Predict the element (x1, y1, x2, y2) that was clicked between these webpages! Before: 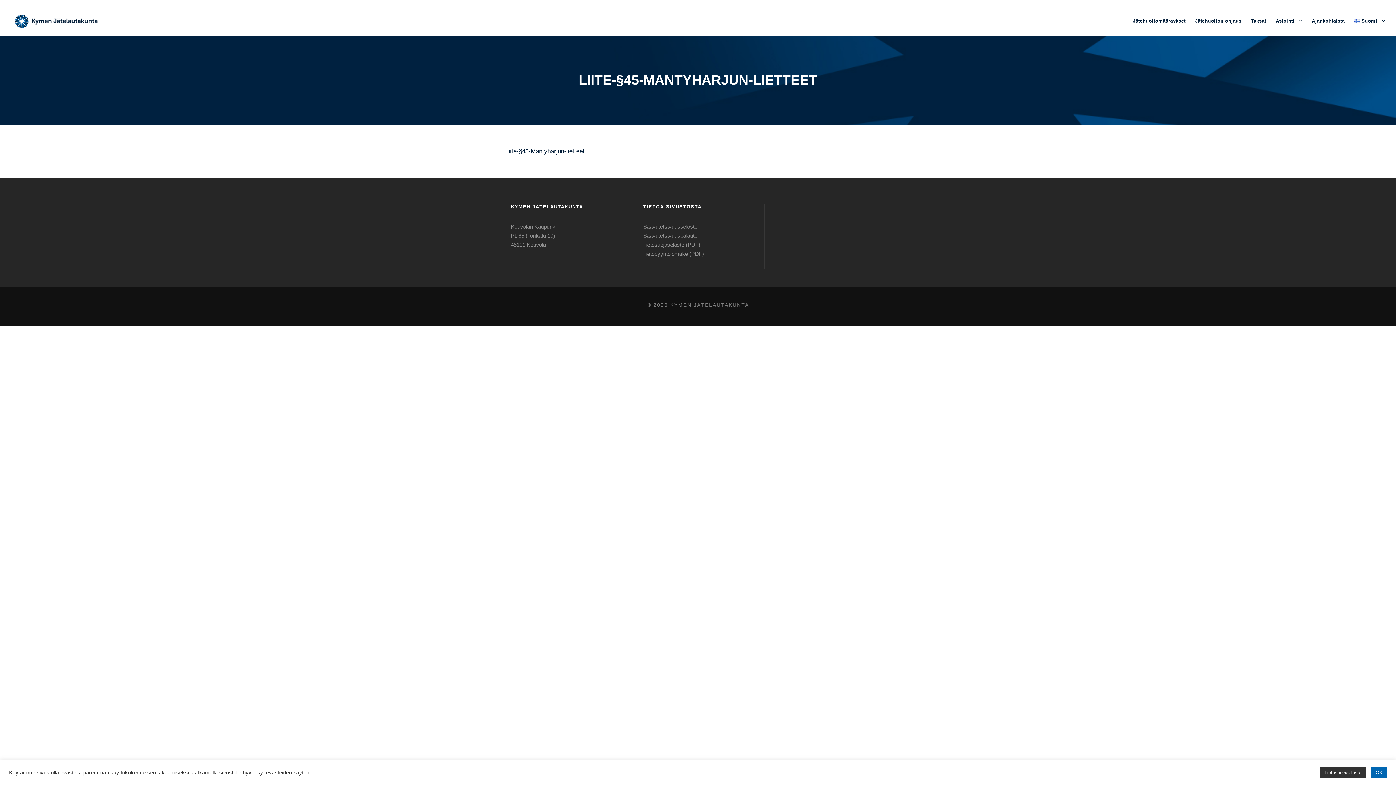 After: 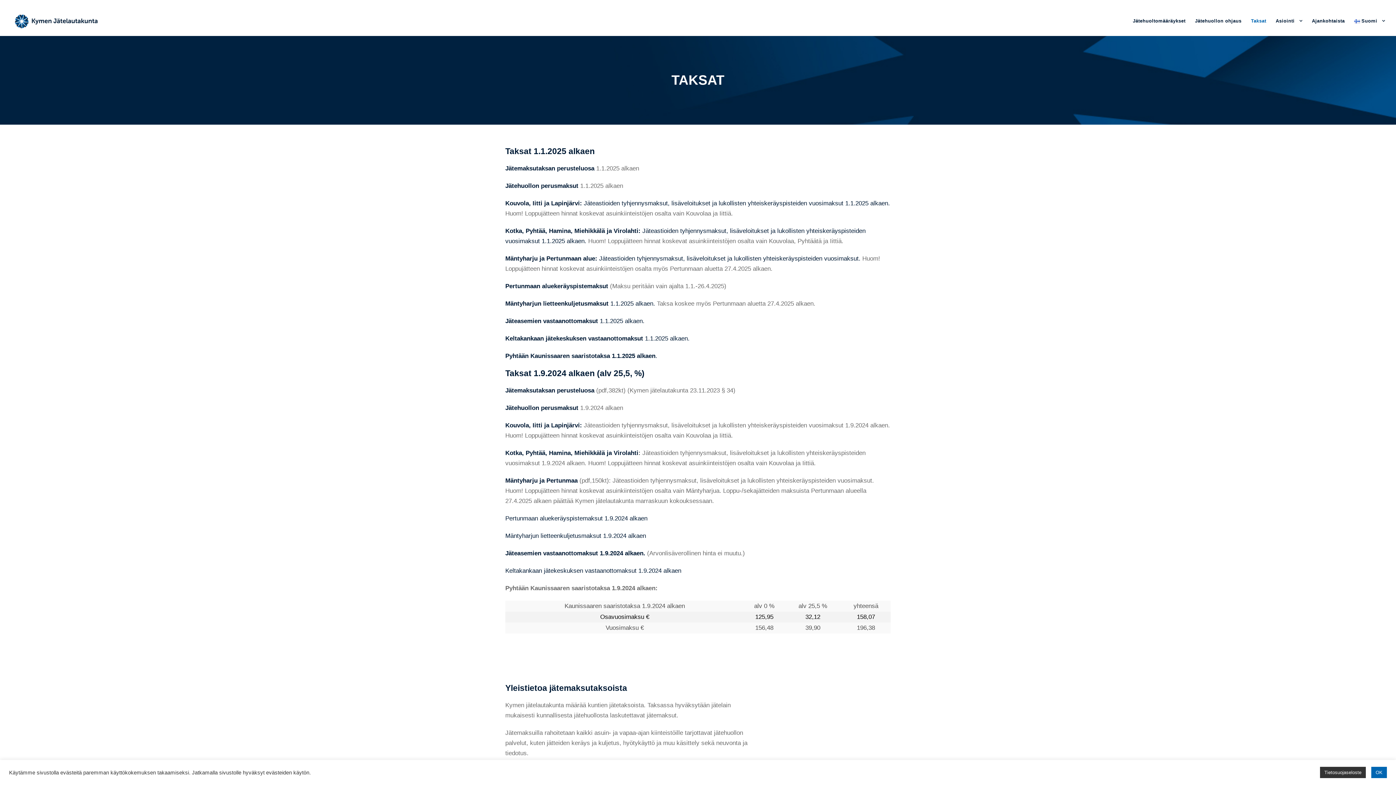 Action: bbox: (1251, 17, 1266, 30) label: Taksat